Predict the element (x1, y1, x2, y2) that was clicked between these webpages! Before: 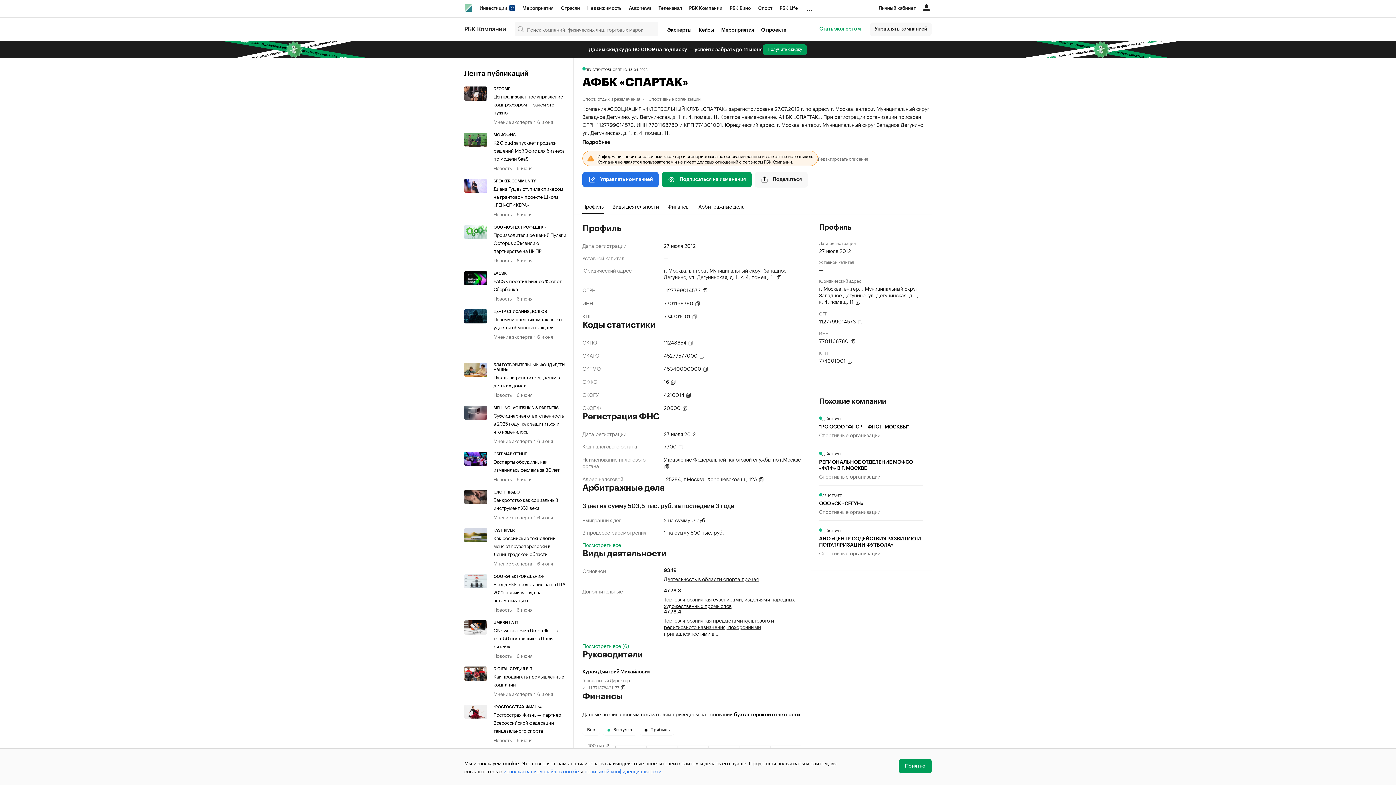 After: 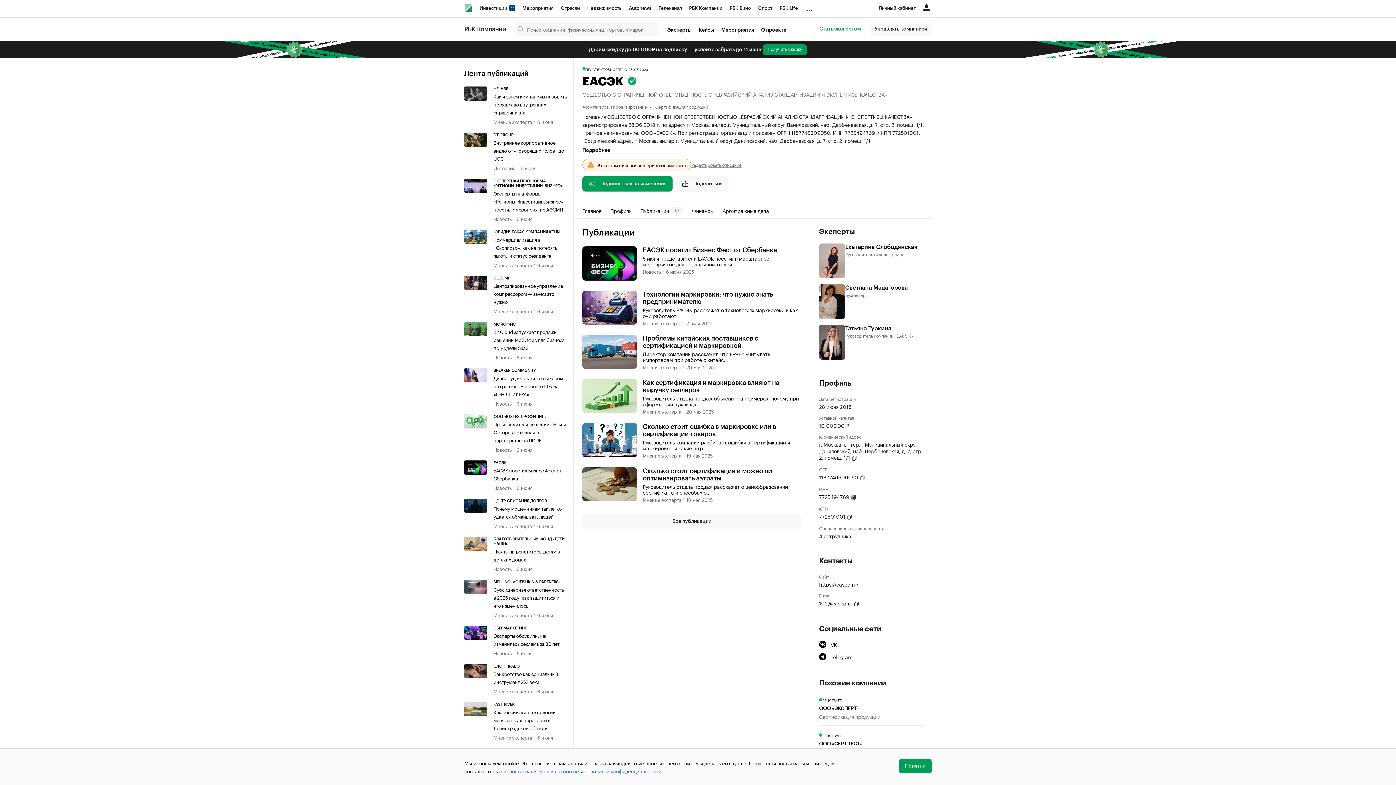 Action: bbox: (493, 271, 566, 276) label: ЕАСЭК